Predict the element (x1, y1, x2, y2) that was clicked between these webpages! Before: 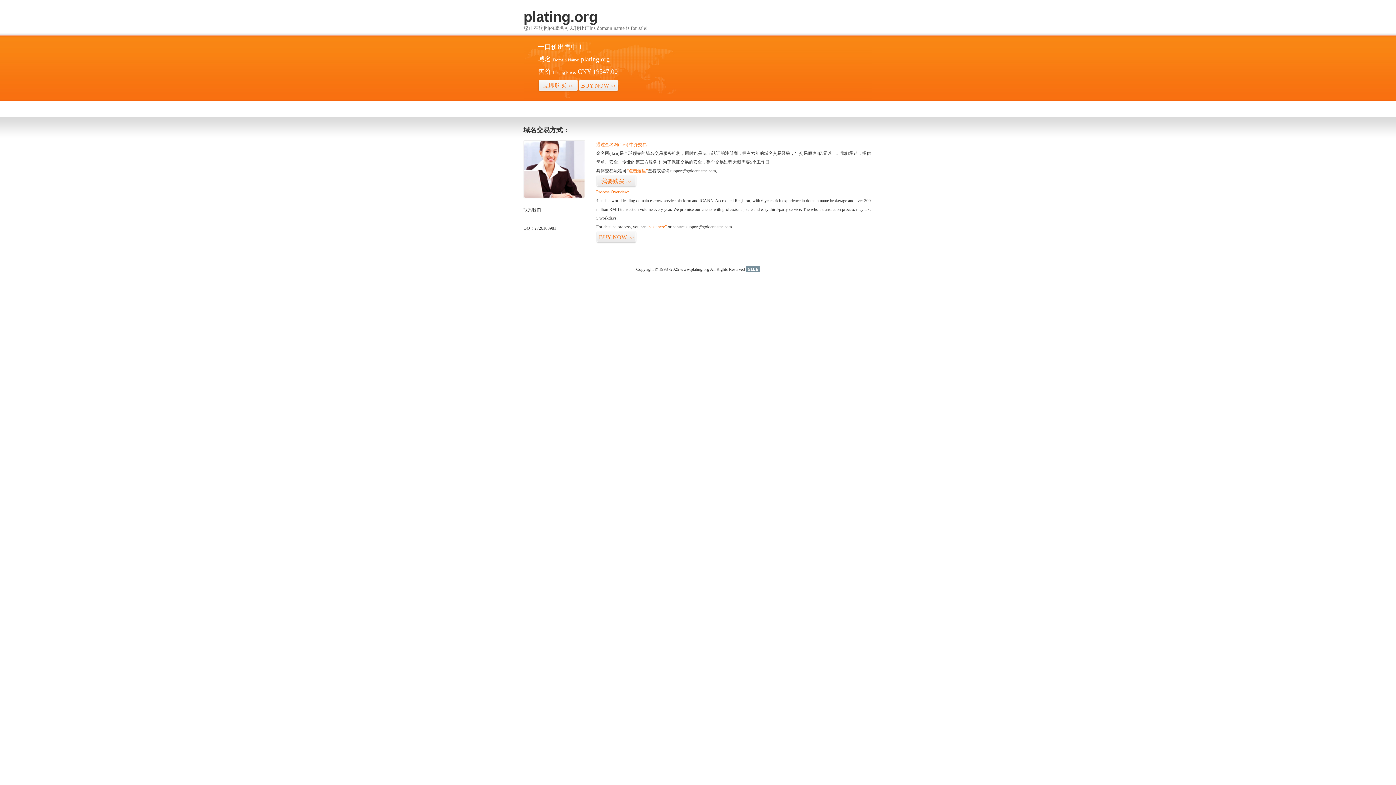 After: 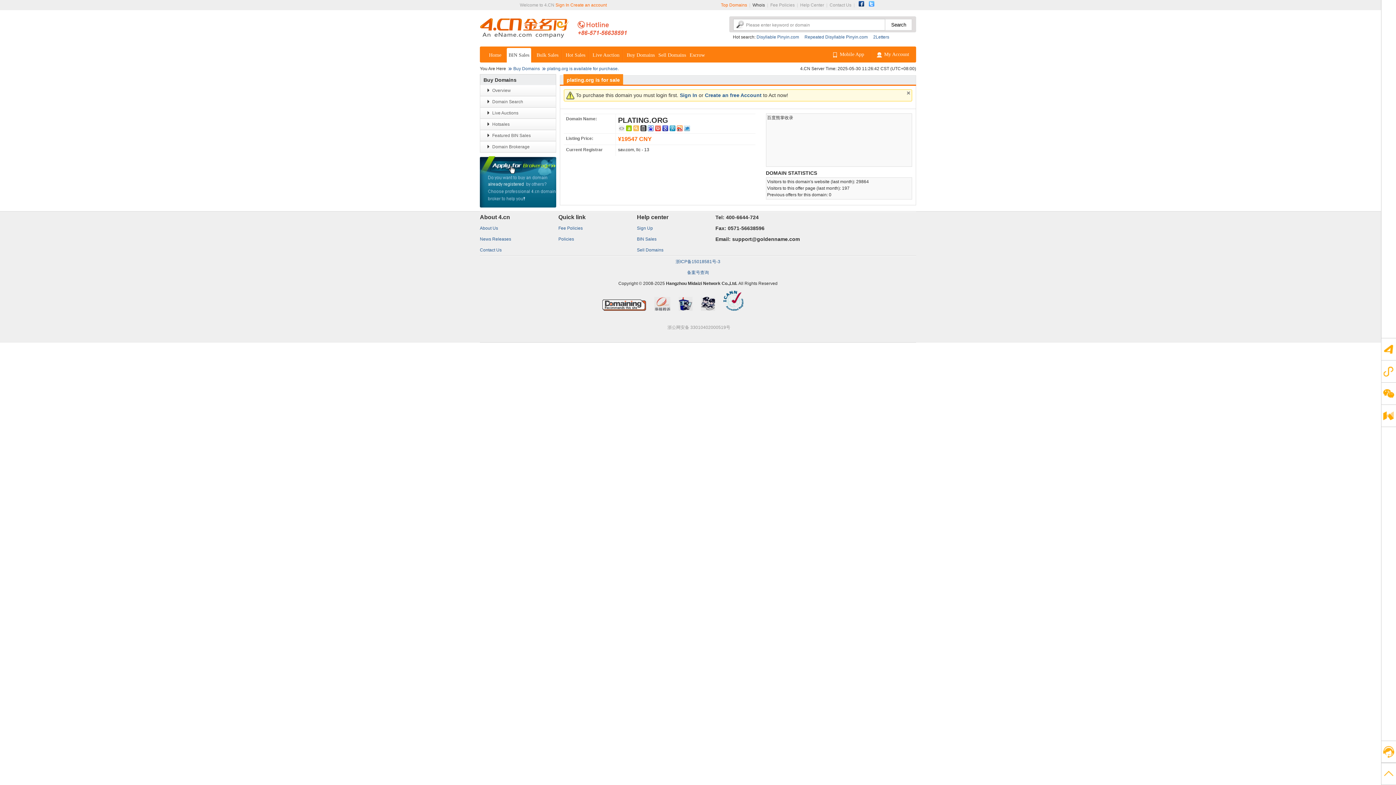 Action: bbox: (596, 175, 636, 187) label: 我要购买>>